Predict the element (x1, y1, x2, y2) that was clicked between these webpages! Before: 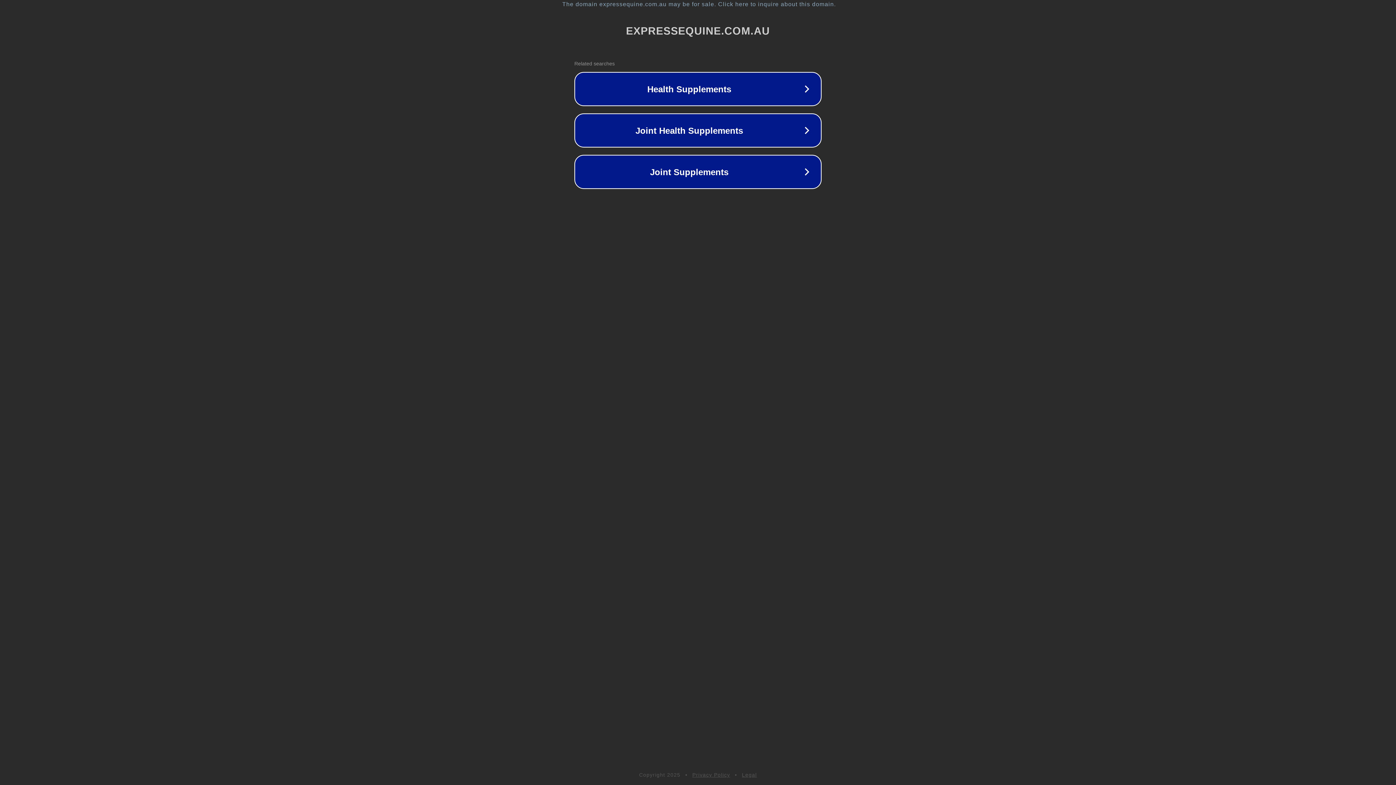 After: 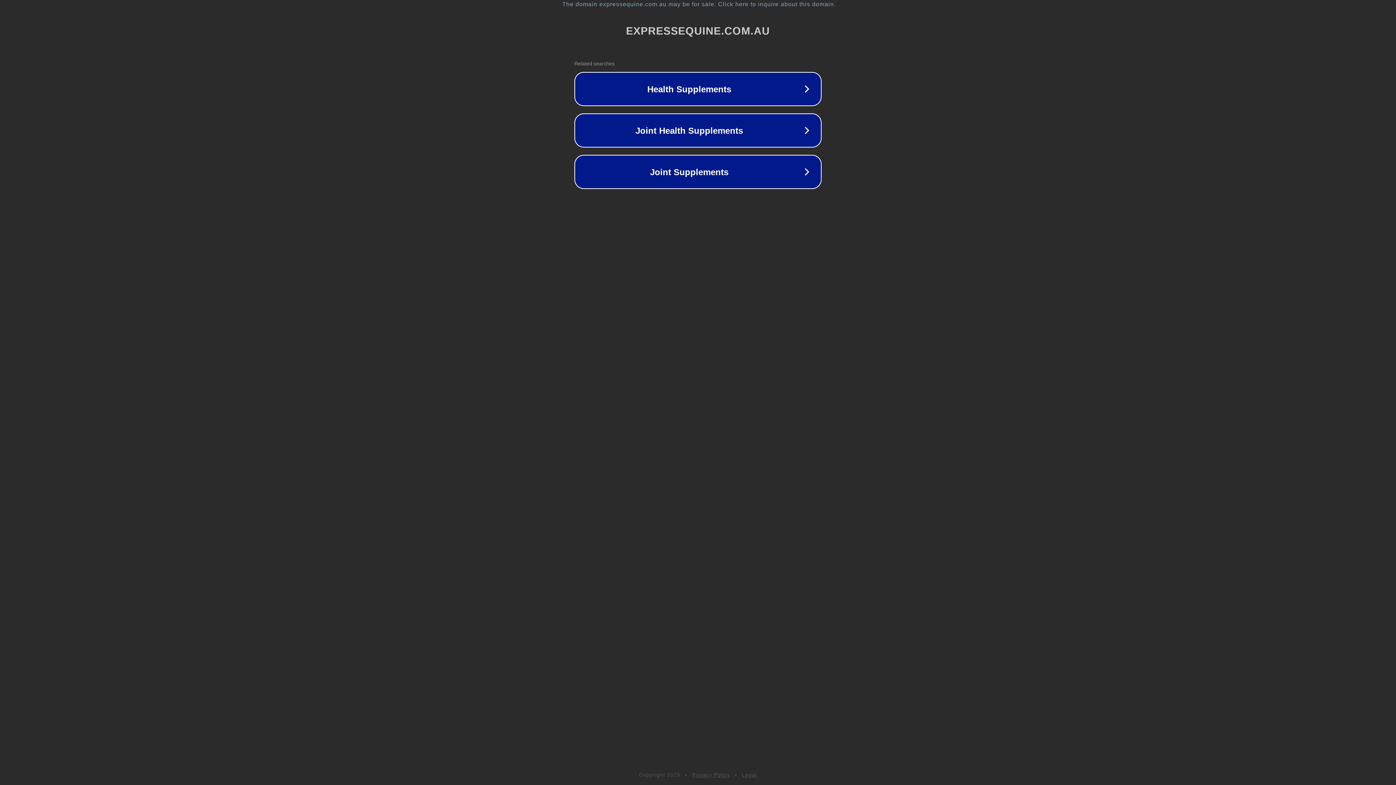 Action: label: Legal bbox: (742, 772, 757, 778)